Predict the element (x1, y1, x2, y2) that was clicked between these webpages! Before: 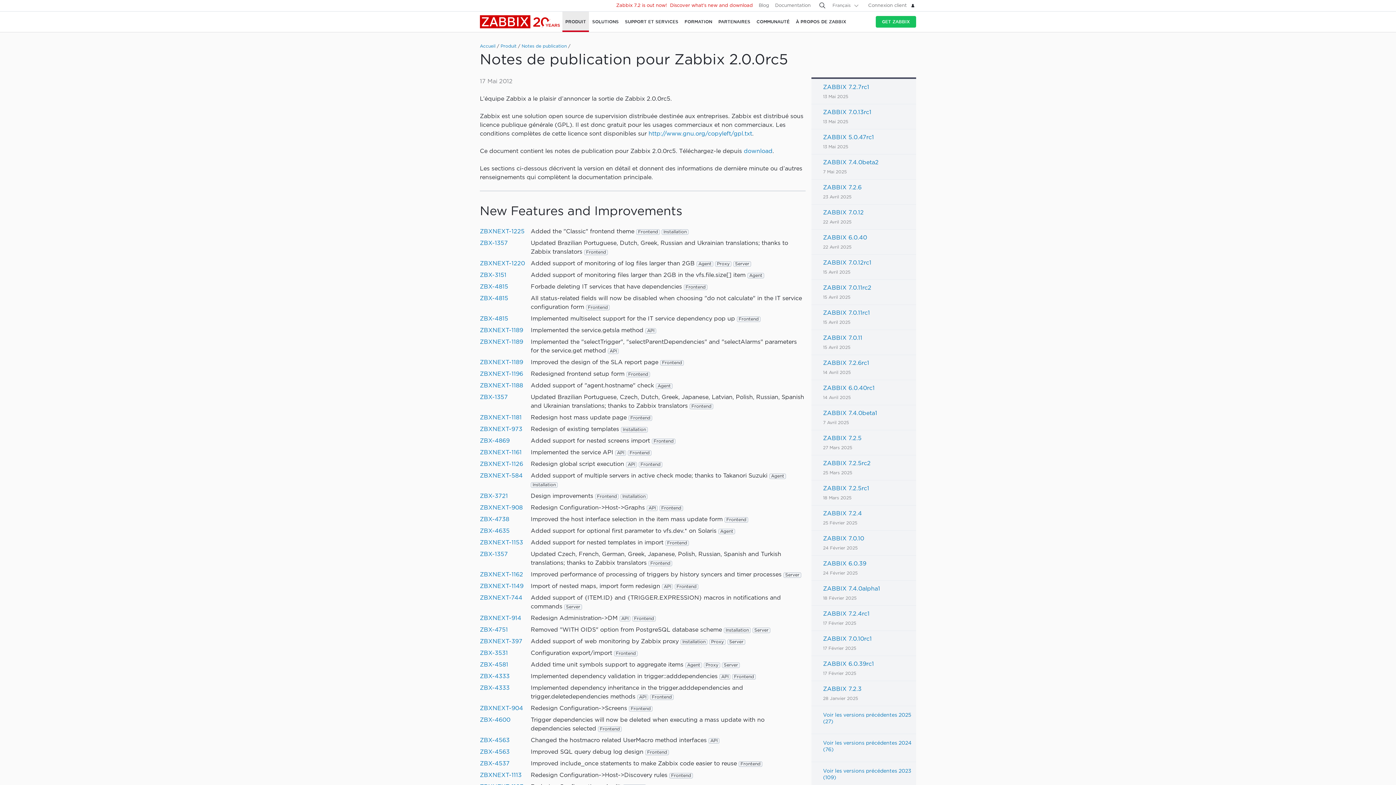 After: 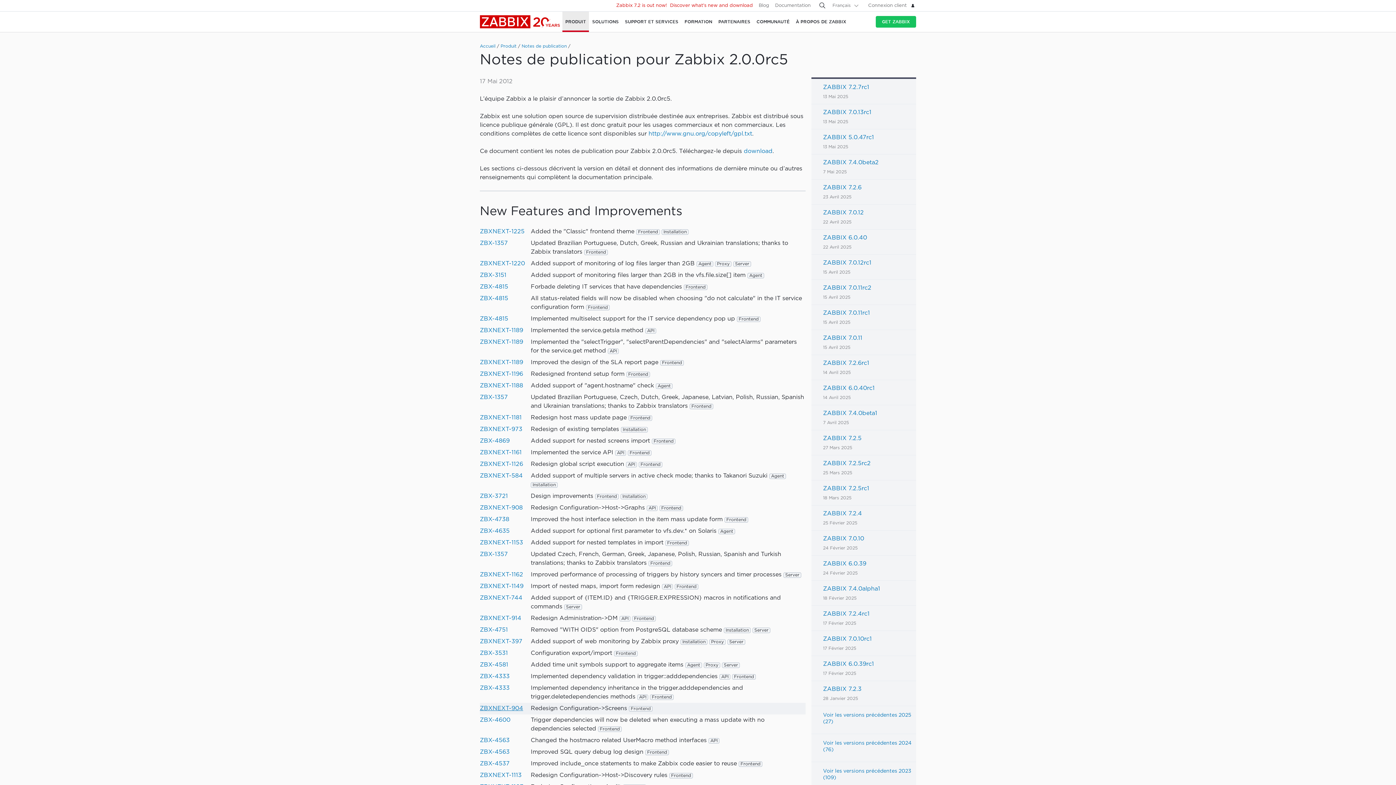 Action: label: ZBXNEXT-904 bbox: (480, 706, 523, 711)